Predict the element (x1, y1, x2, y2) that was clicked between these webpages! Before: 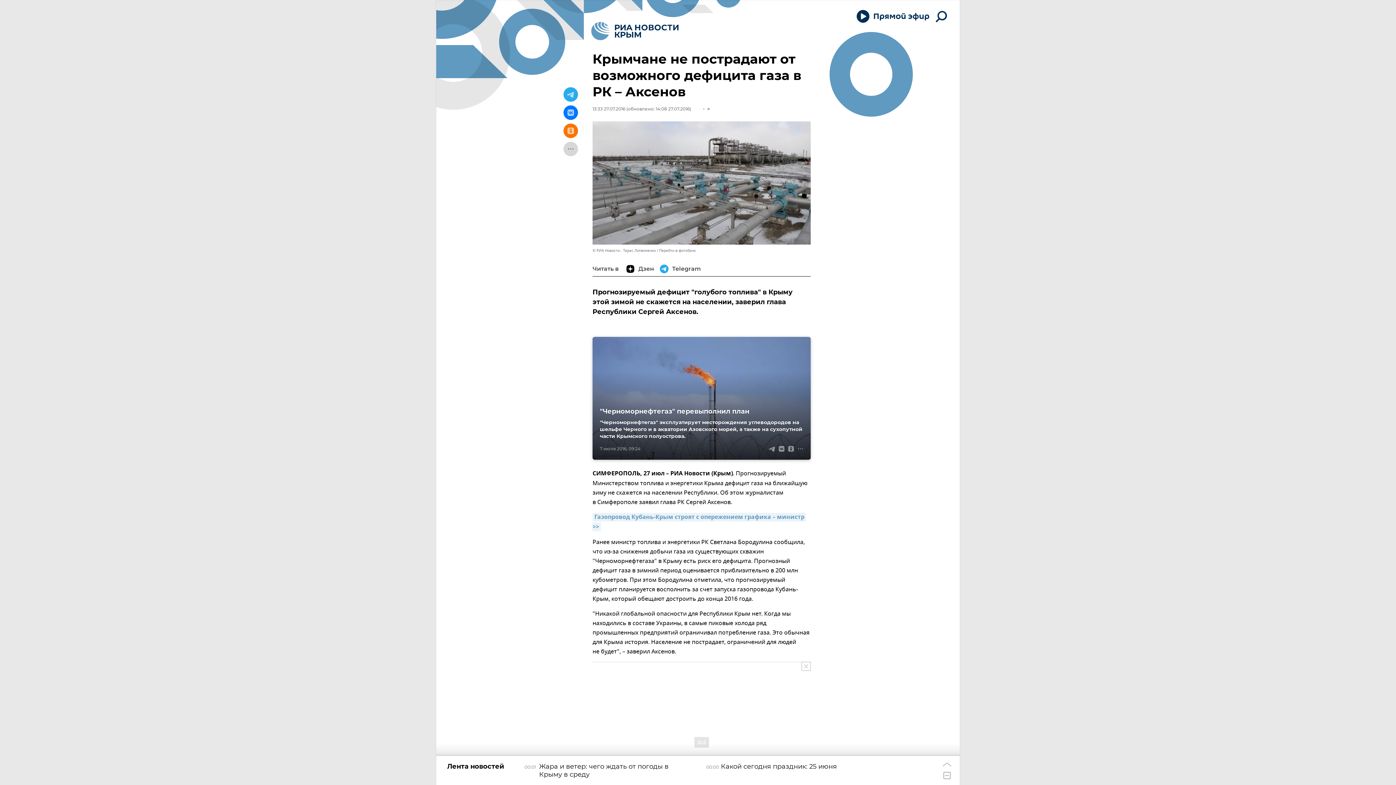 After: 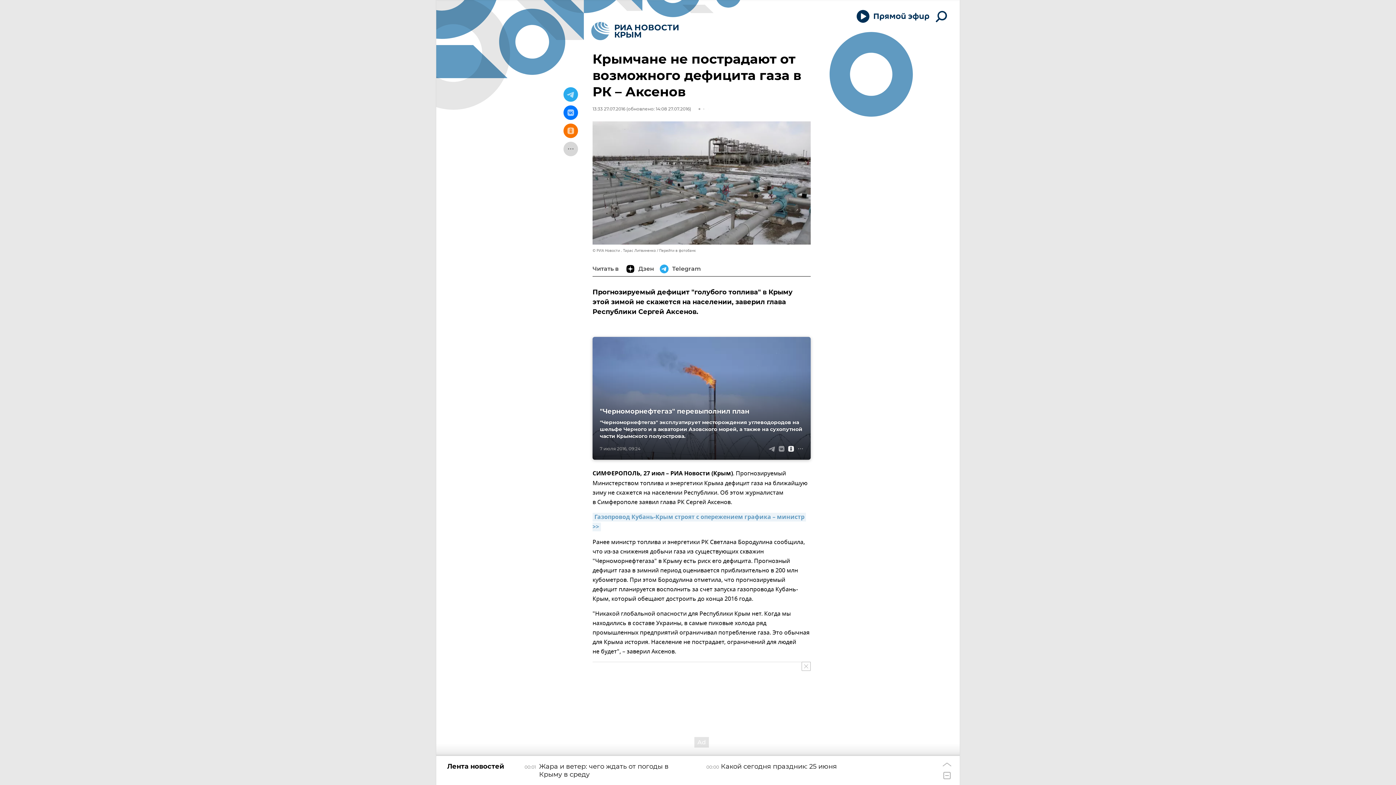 Action: bbox: (786, 444, 796, 453)